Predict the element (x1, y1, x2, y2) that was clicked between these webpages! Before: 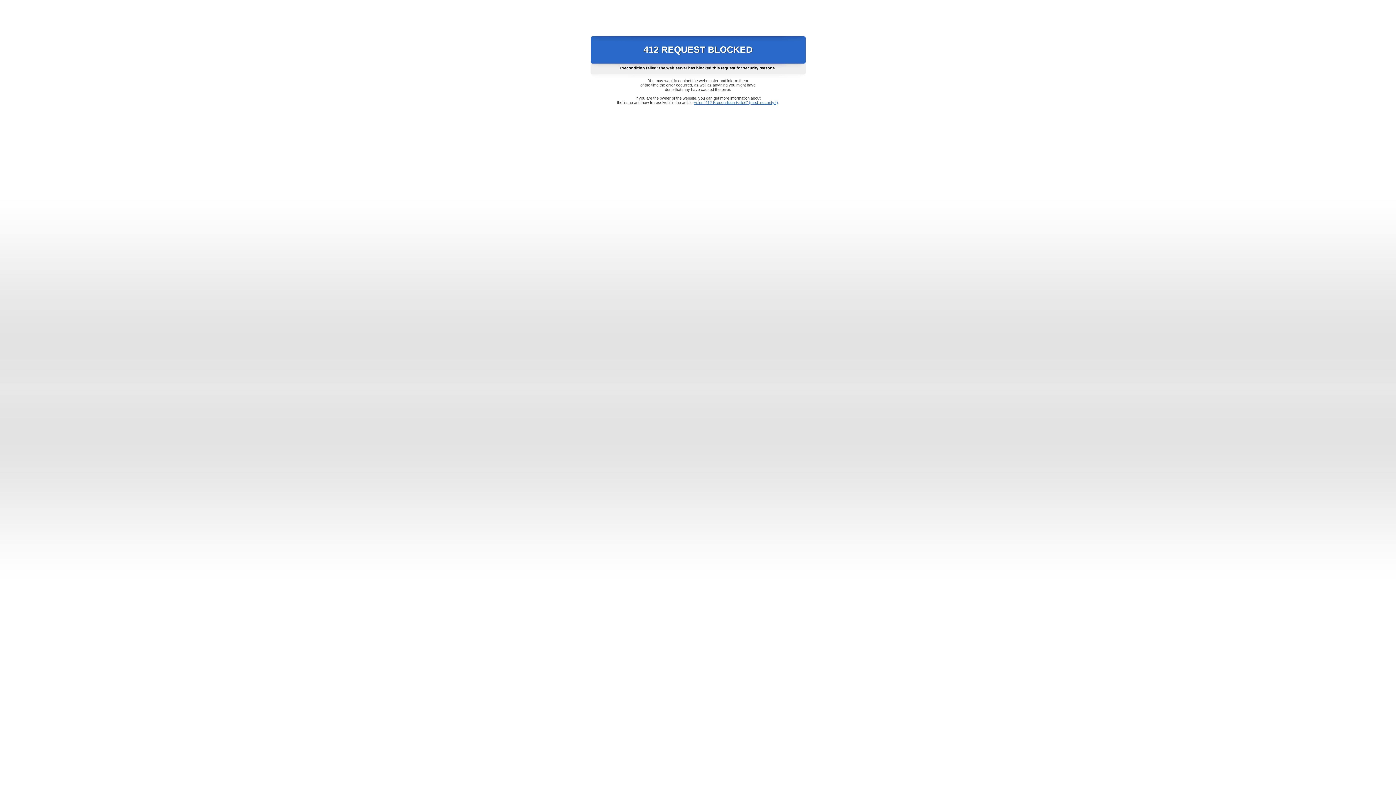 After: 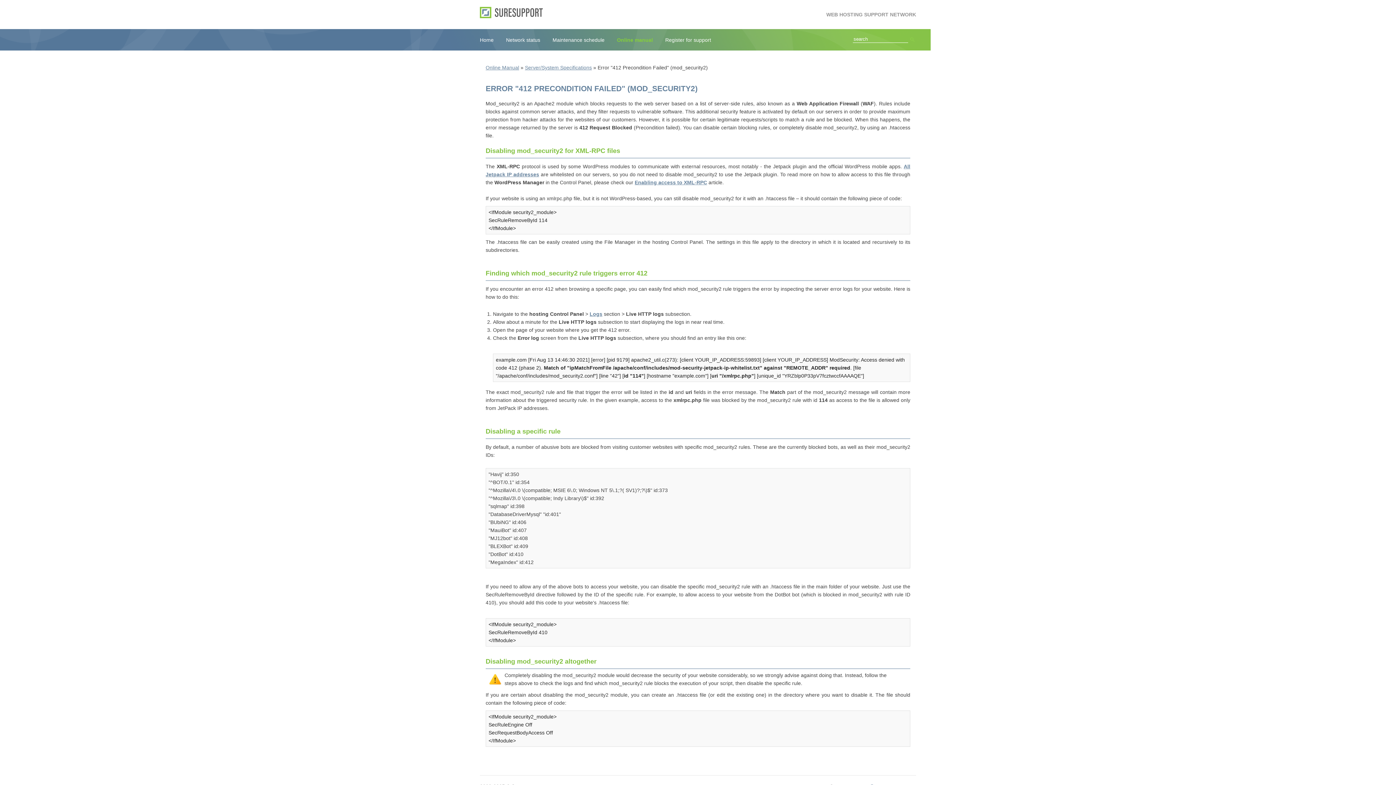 Action: label: Error "412 Precondition Failed" (mod_security2) bbox: (693, 100, 778, 104)